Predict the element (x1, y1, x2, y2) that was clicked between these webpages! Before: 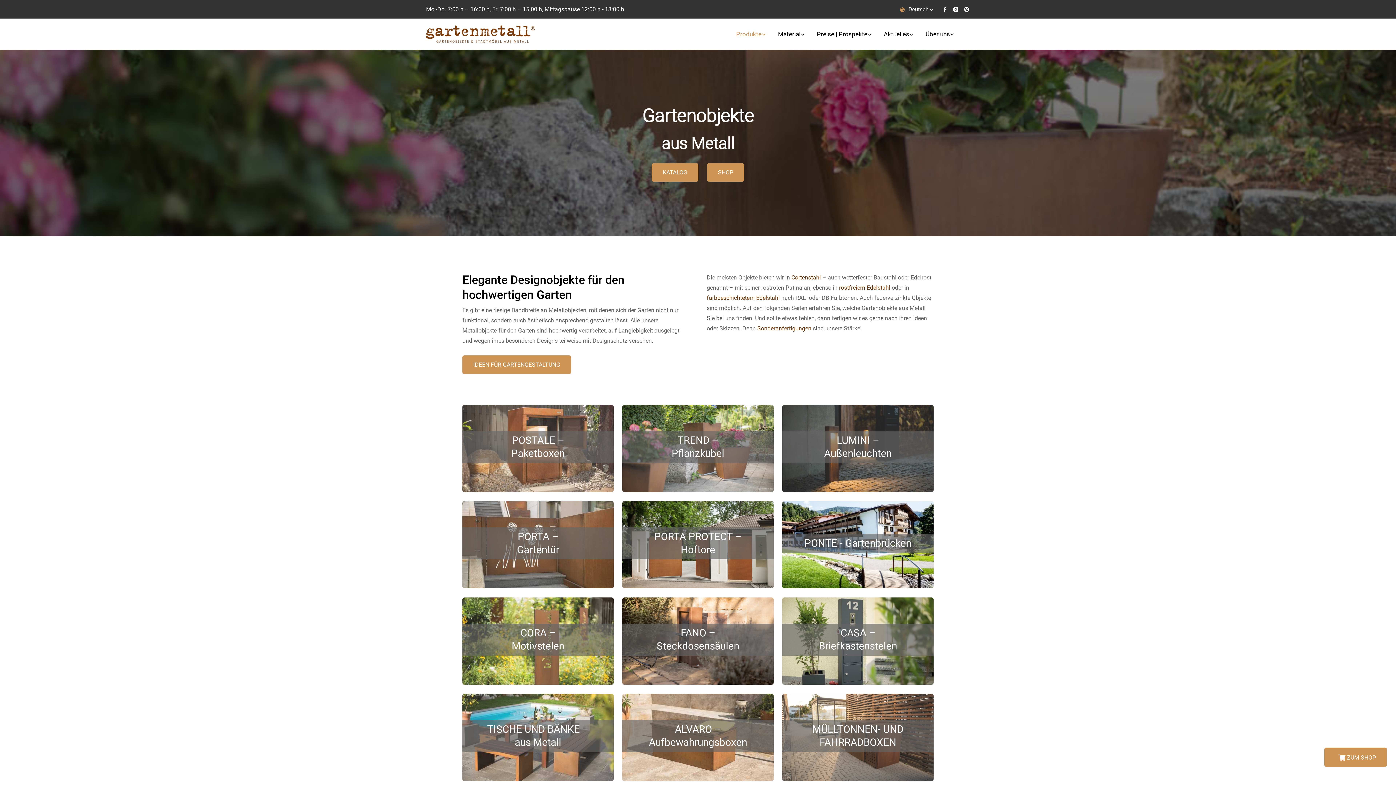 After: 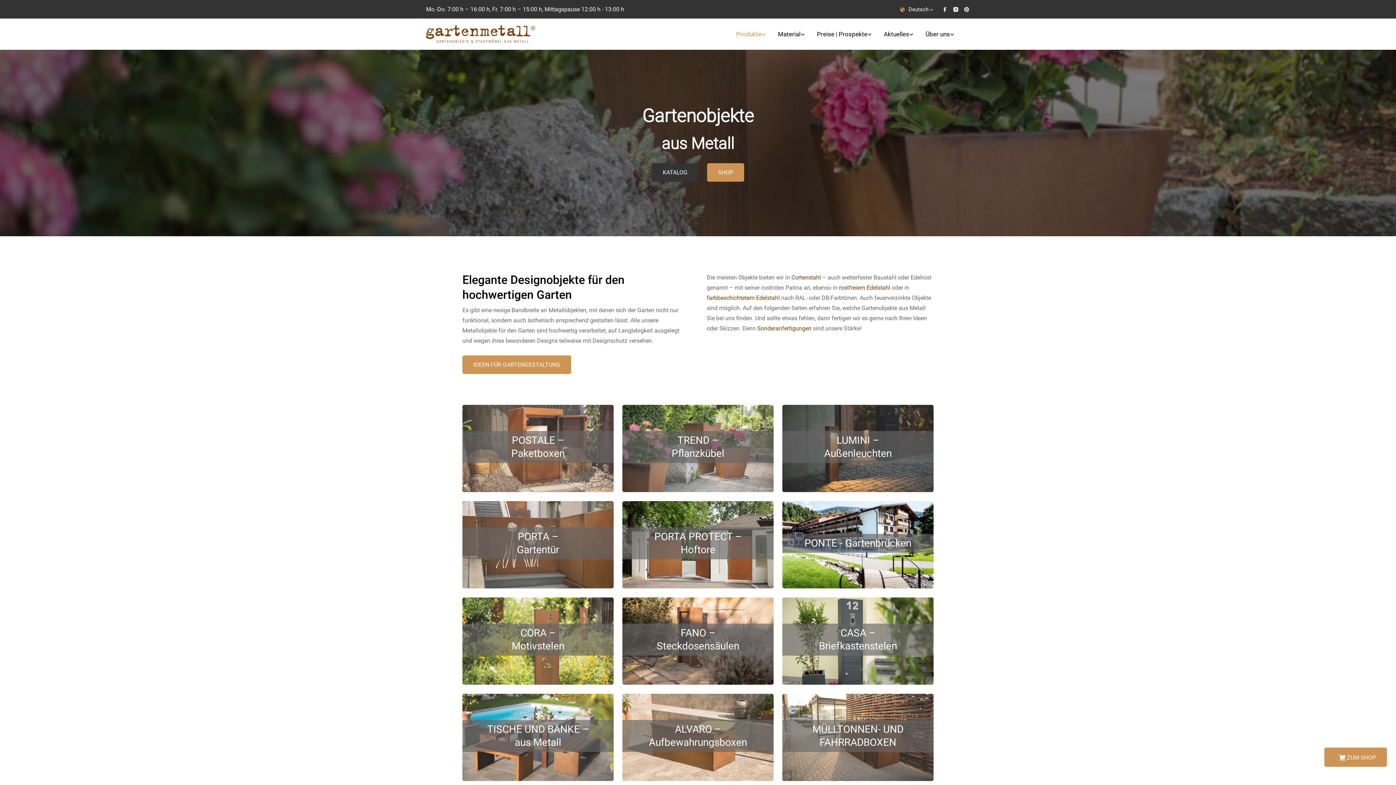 Action: label: KATALOG bbox: (652, 163, 698, 181)